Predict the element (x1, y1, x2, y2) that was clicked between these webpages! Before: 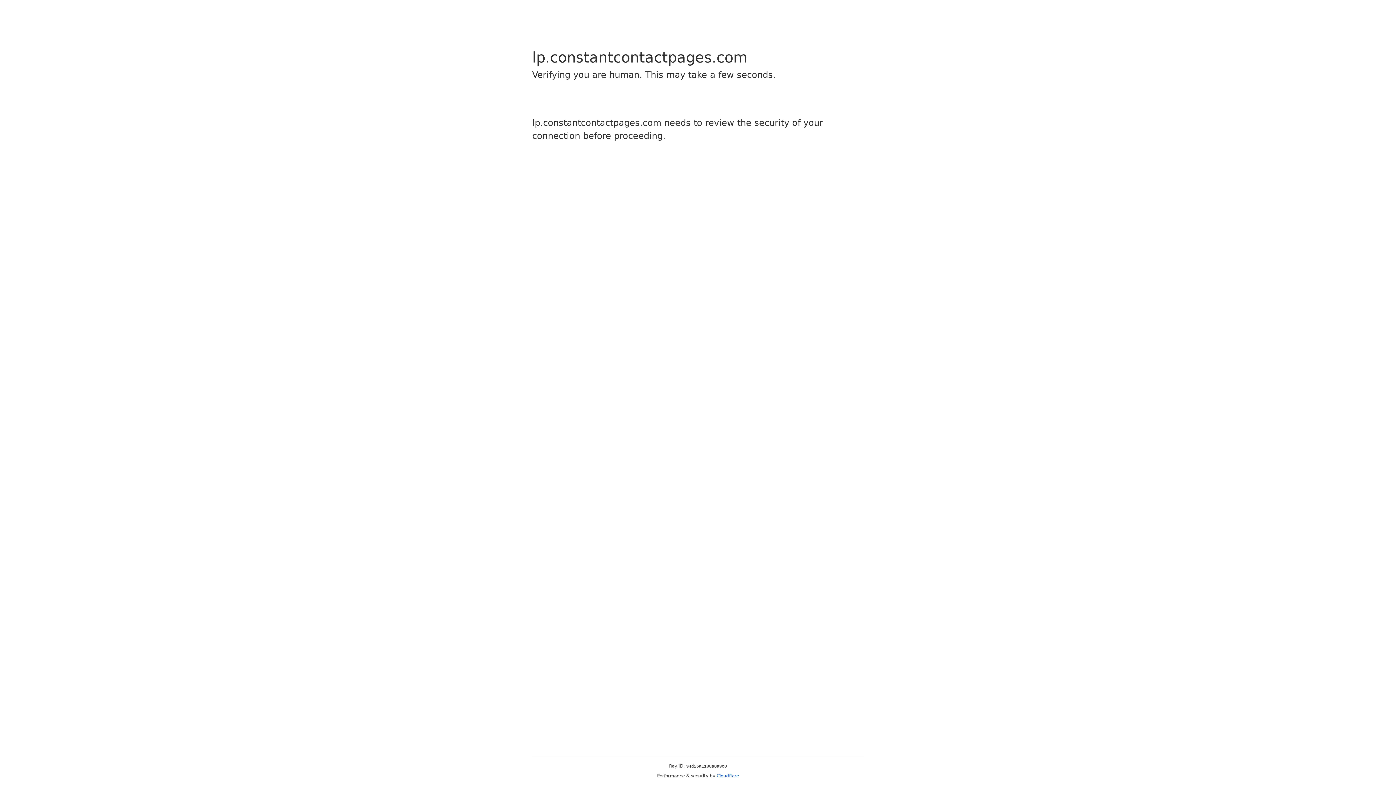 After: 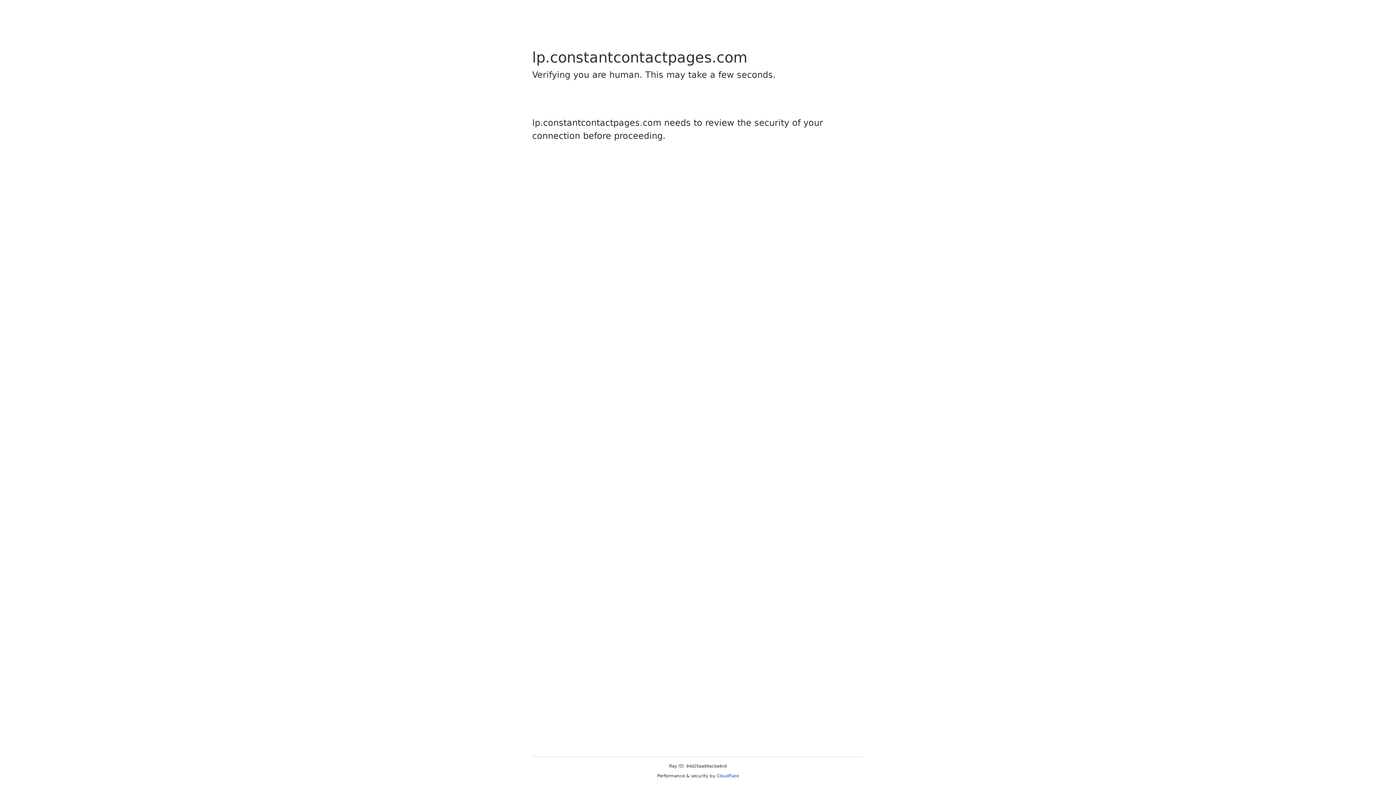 Action: bbox: (716, 773, 739, 778) label: Cloudflare